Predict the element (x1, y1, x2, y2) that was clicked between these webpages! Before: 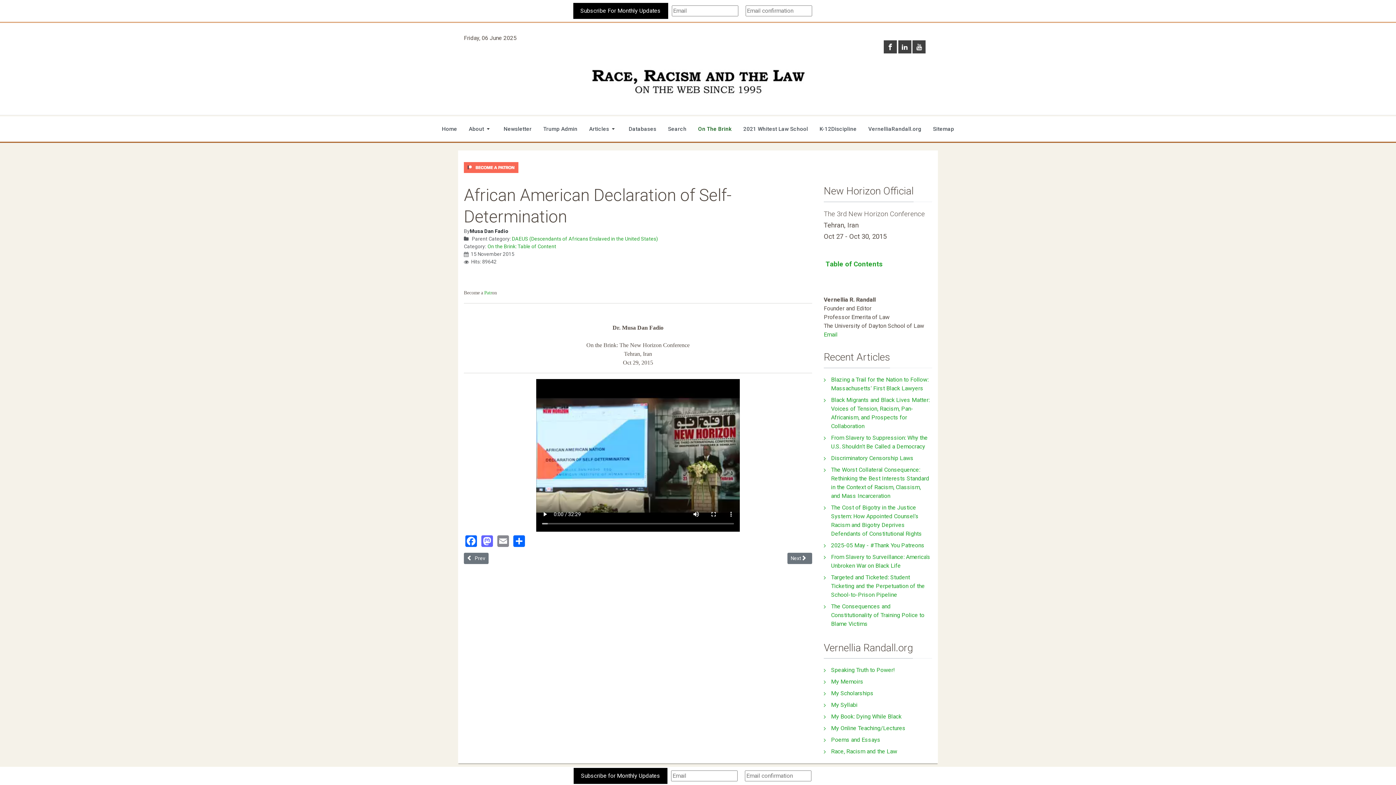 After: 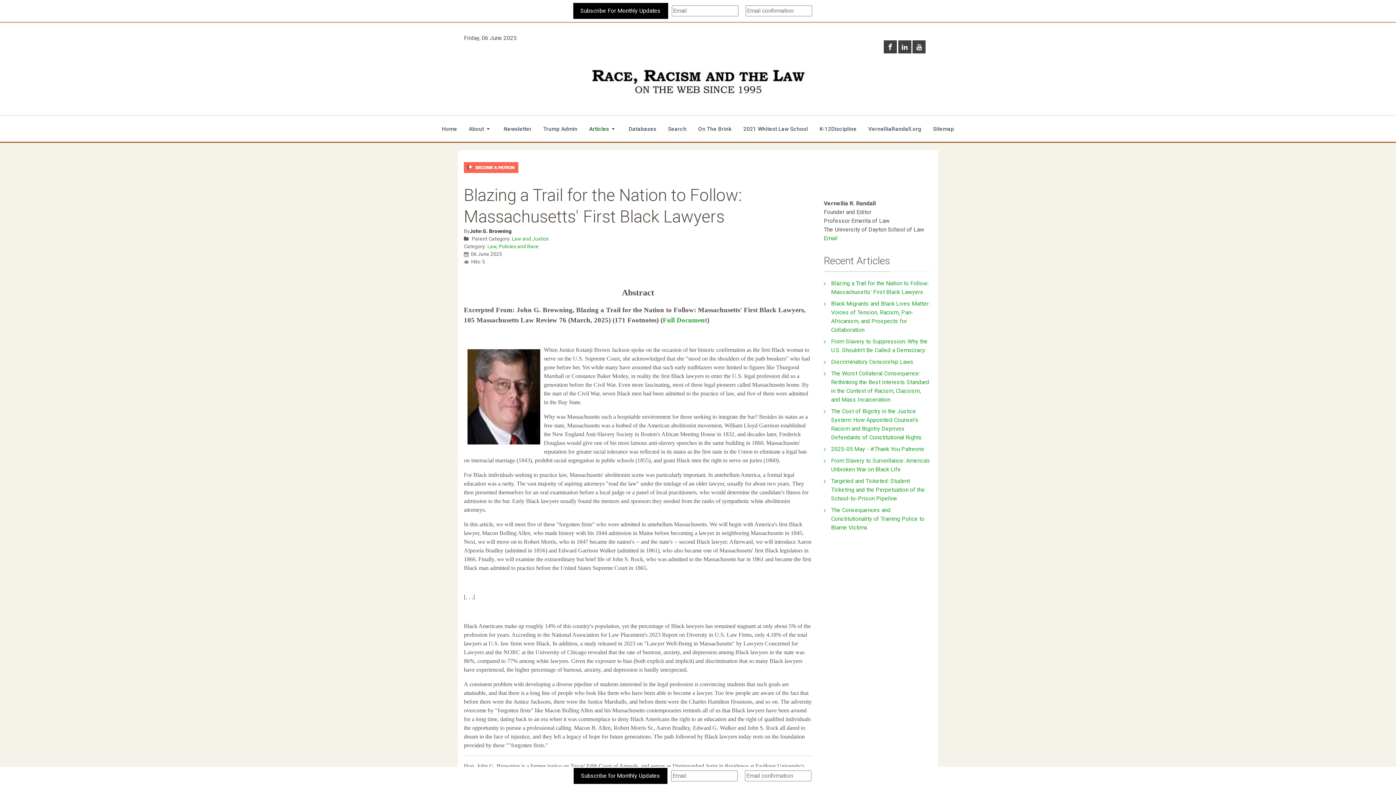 Action: label: Blazing a Trail for the Nation to Follow: Massachusetts' First Black Lawyers bbox: (824, 374, 932, 394)